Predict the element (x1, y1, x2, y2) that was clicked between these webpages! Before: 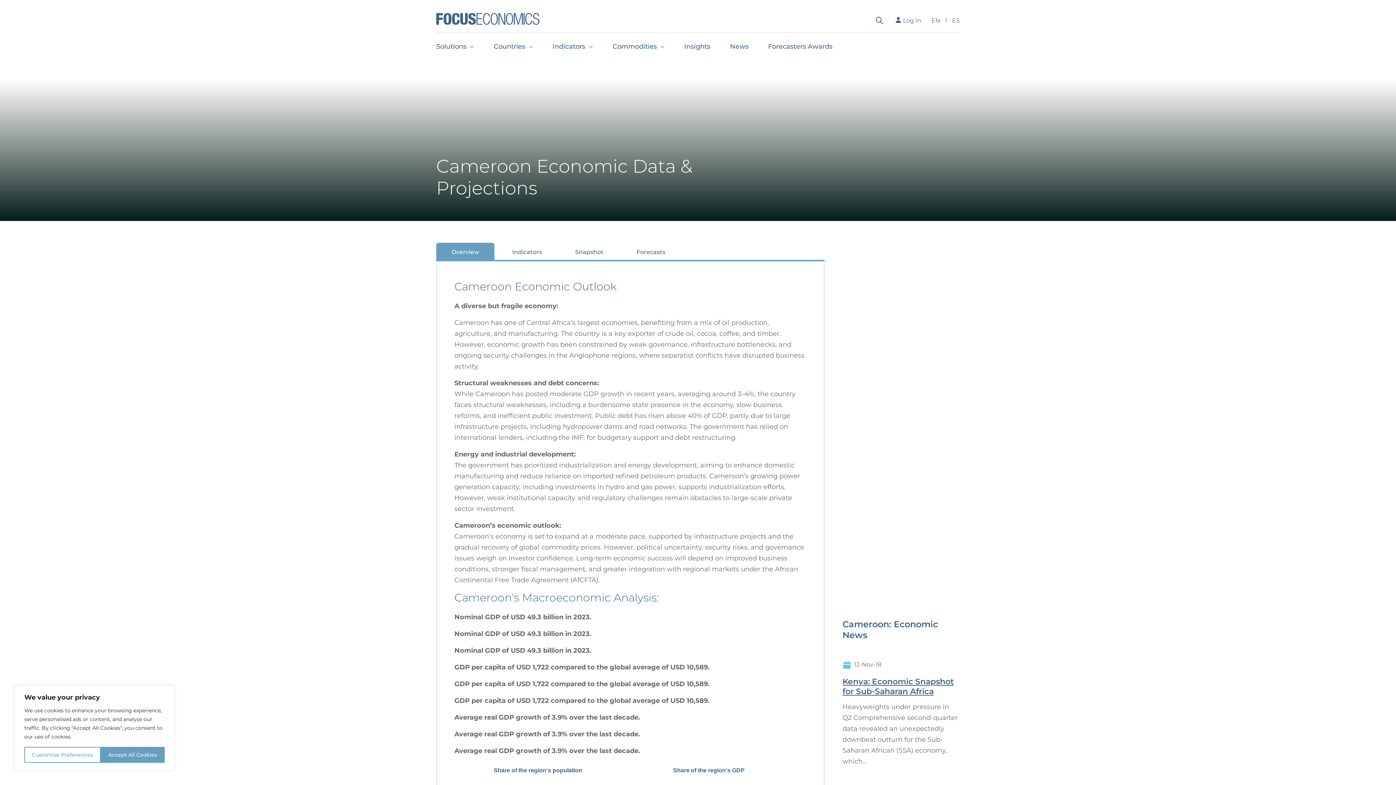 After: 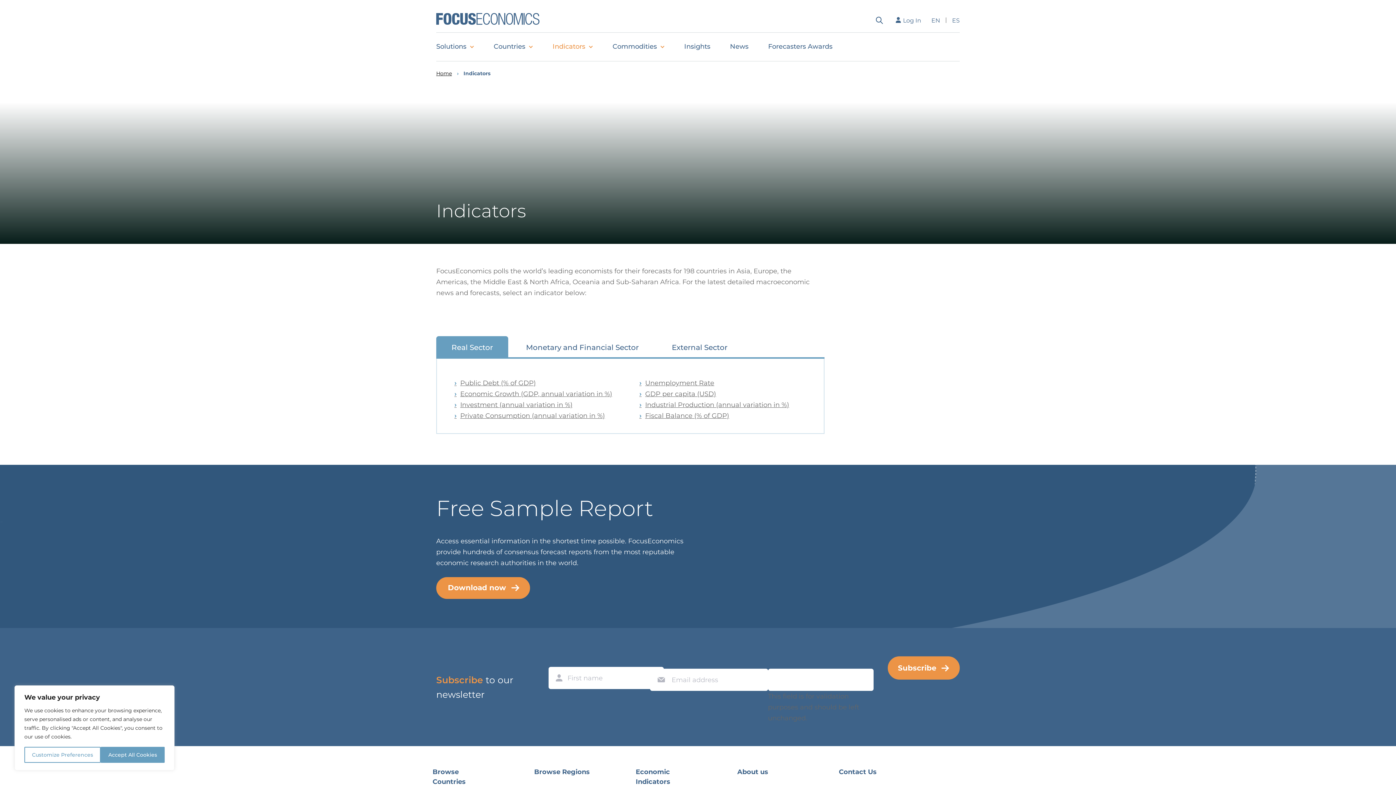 Action: bbox: (542, 32, 602, 61) label: Indicators